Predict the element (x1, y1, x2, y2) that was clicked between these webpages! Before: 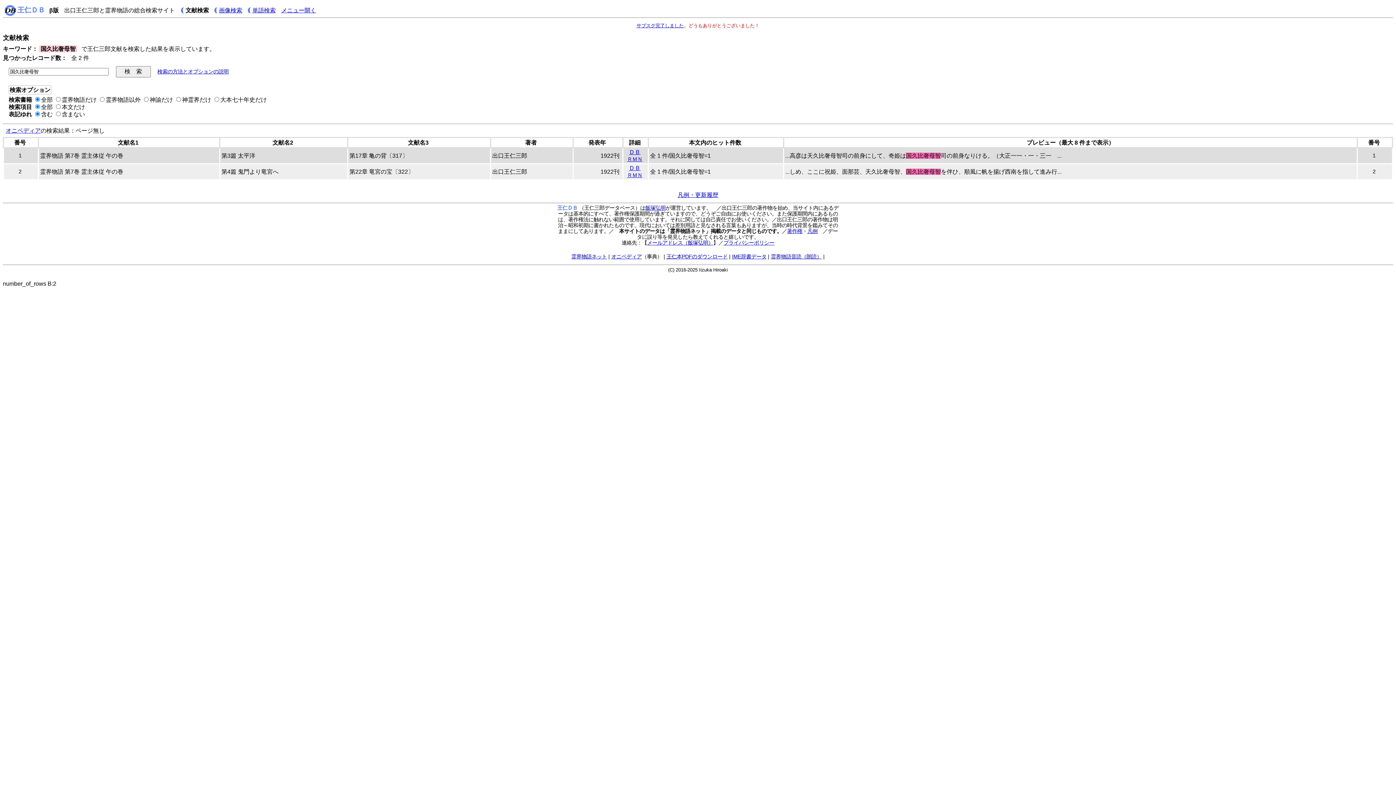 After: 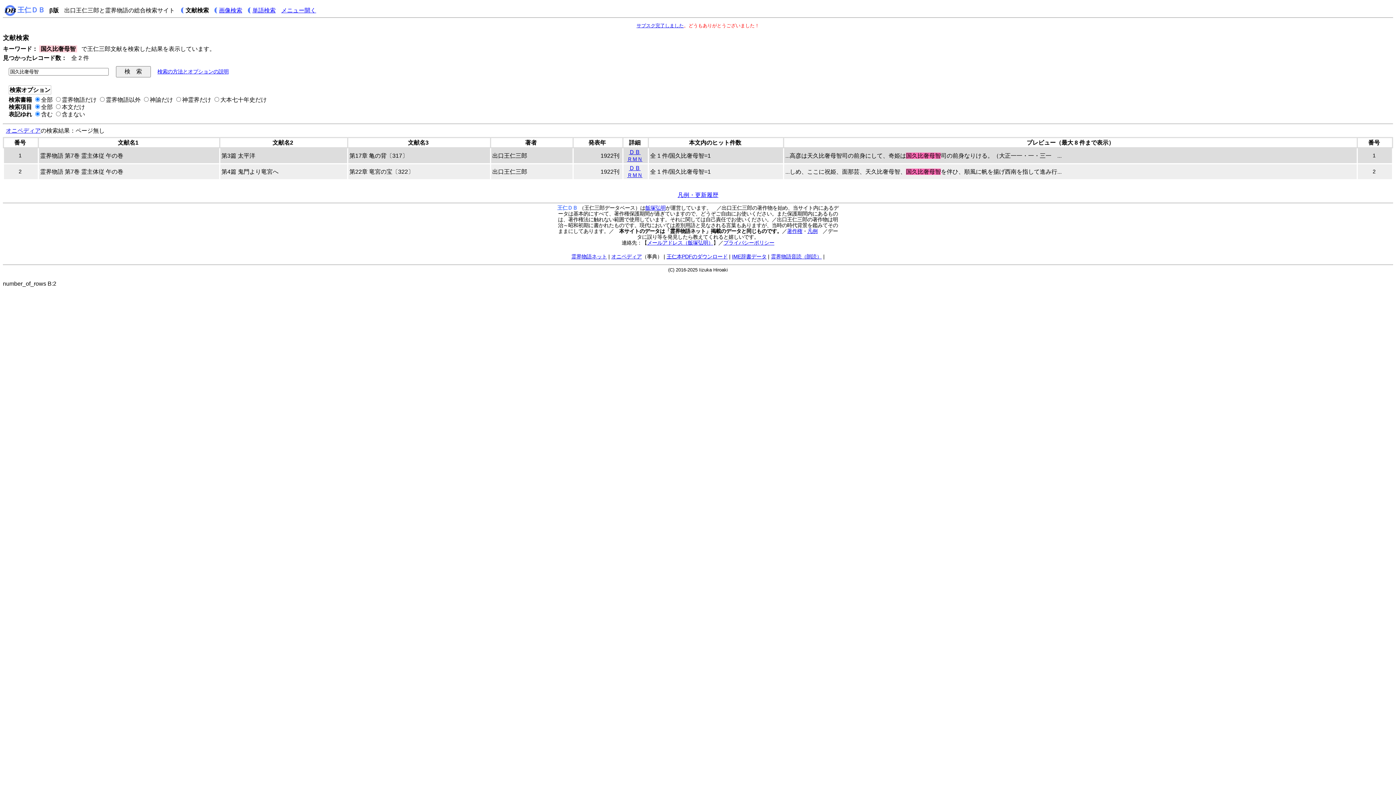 Action: label: オニペディア bbox: (611, 253, 642, 260)